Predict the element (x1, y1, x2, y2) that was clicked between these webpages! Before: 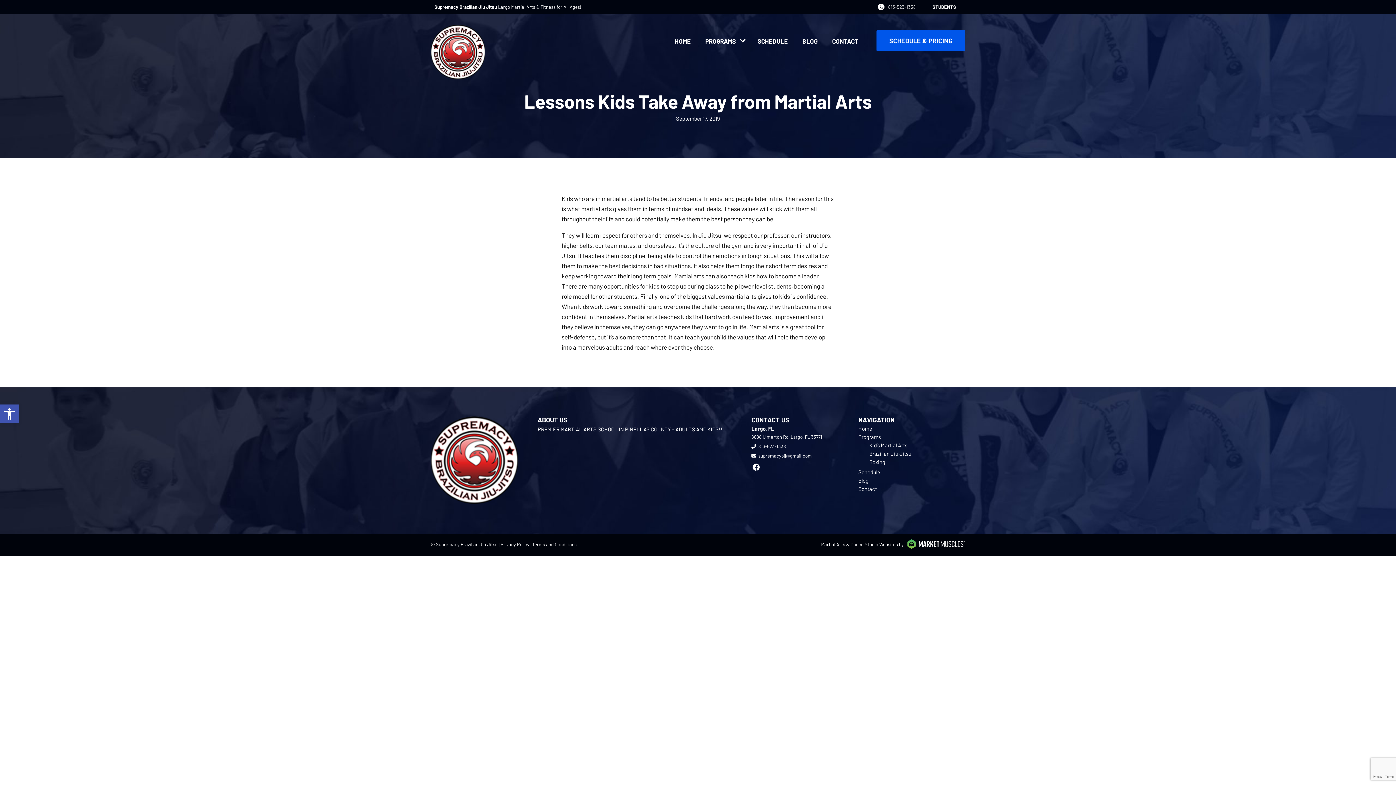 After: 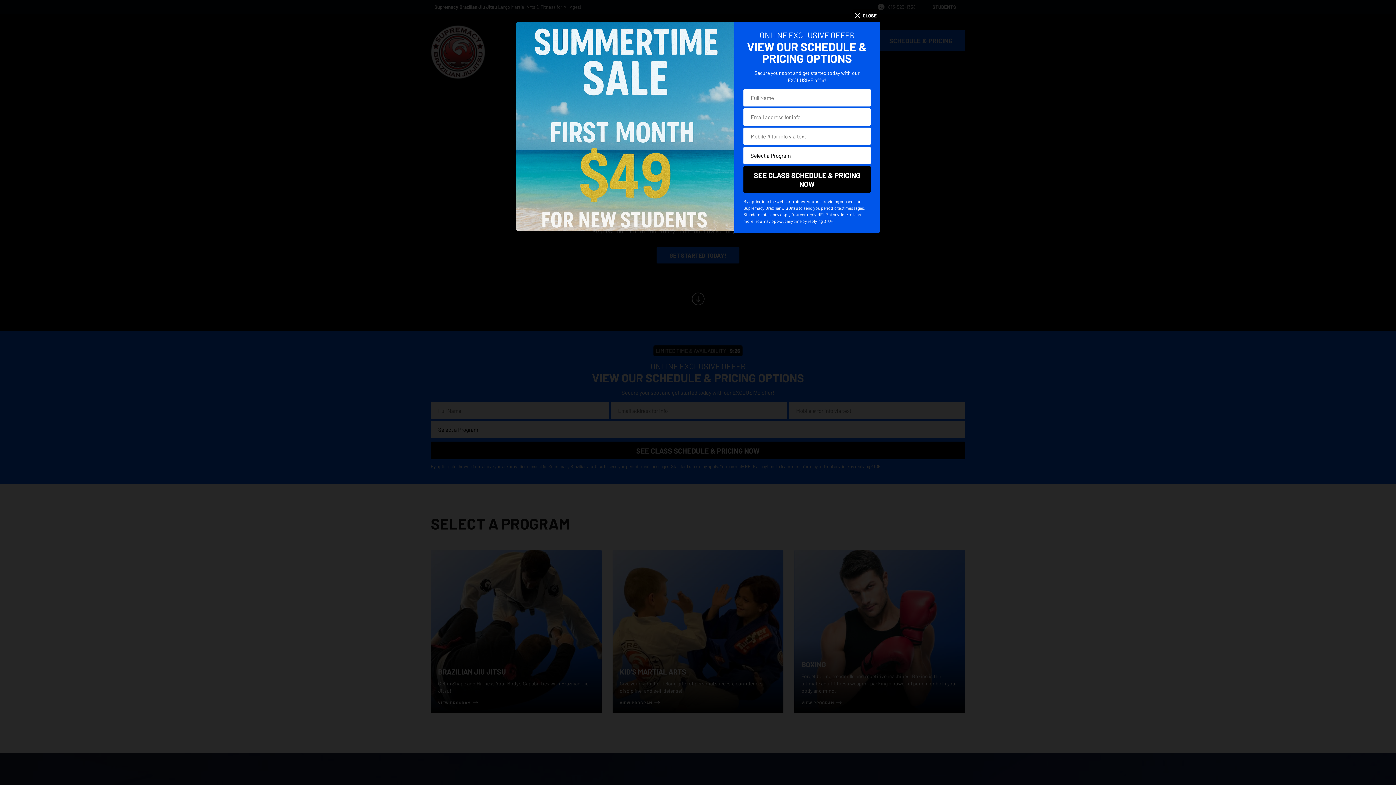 Action: label: HOME bbox: (667, 24, 698, 56)